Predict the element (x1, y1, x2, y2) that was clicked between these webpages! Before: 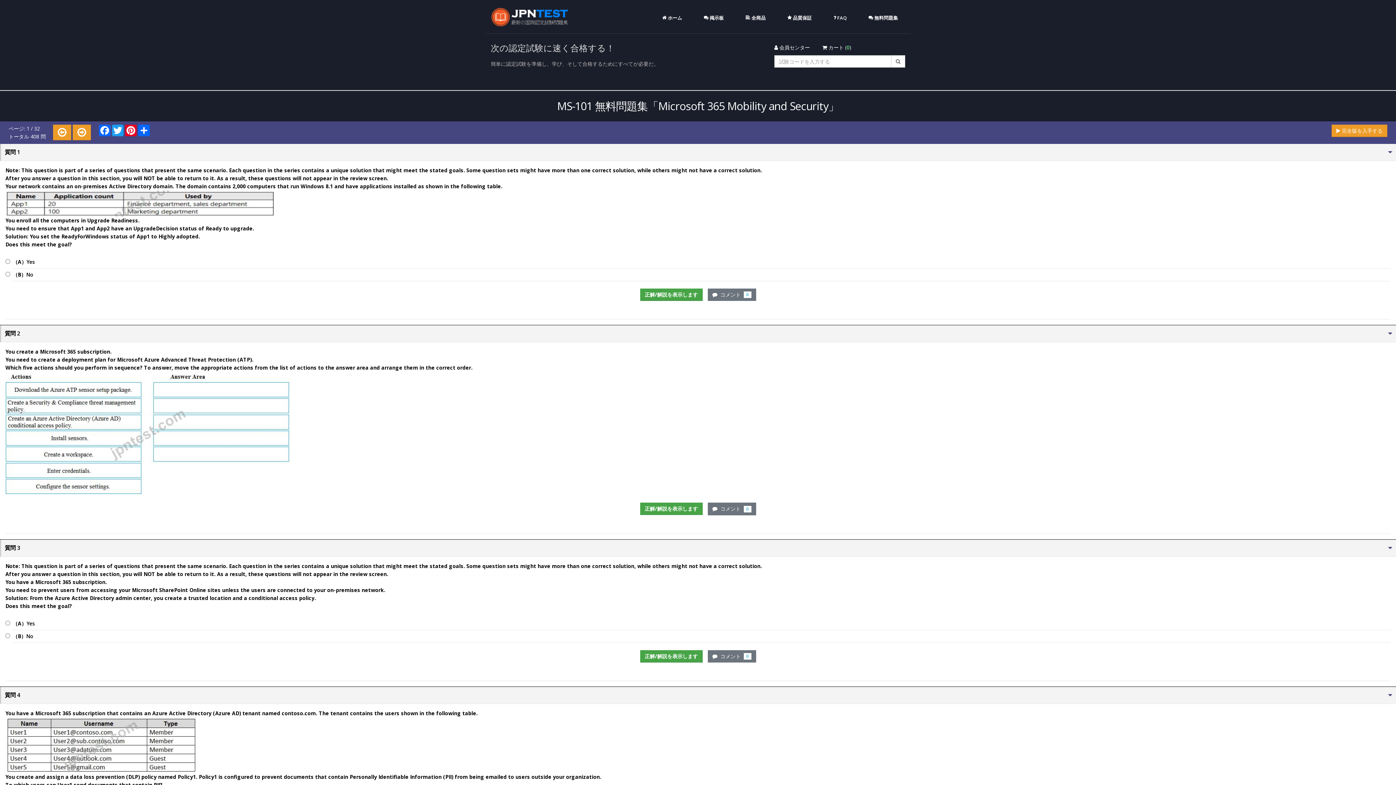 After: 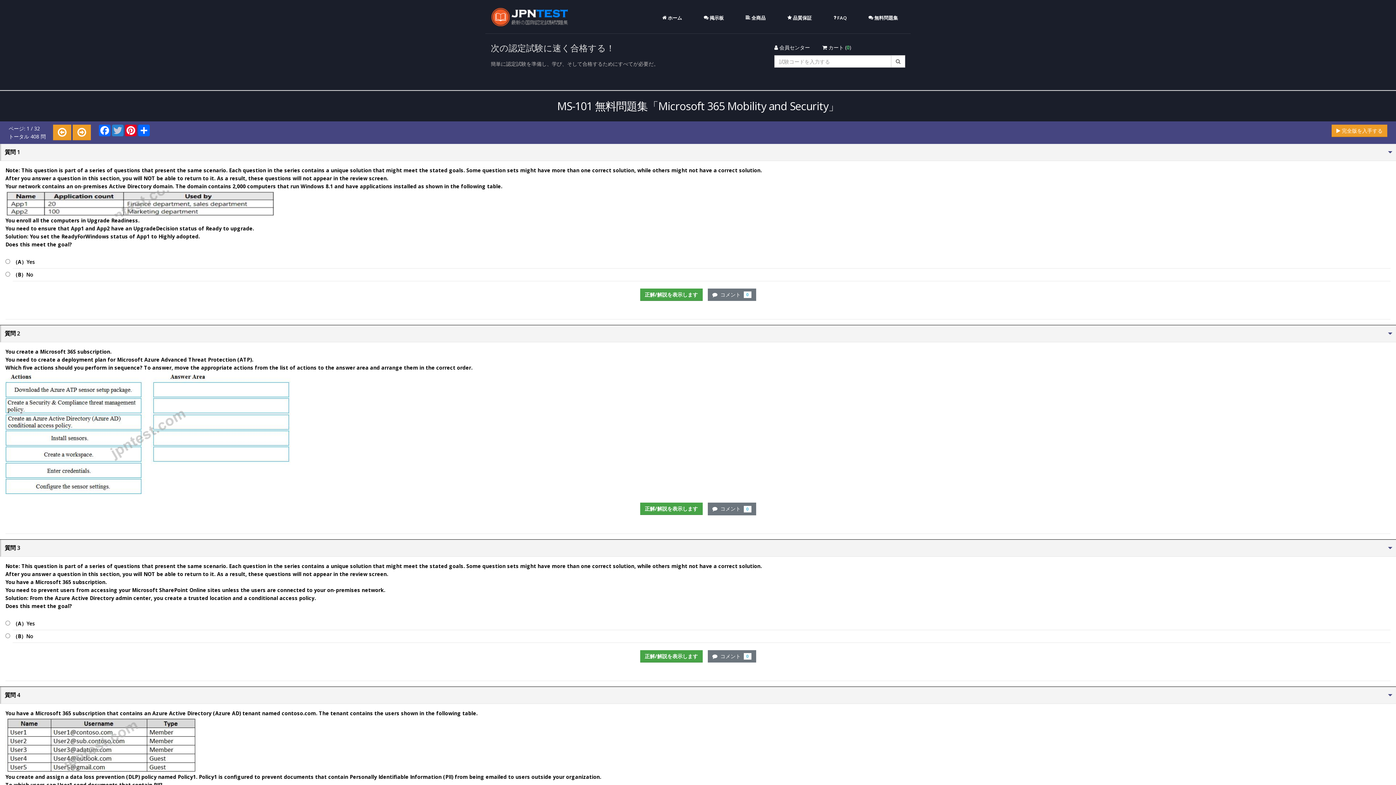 Action: bbox: (111, 124, 124, 136) label: Twitter